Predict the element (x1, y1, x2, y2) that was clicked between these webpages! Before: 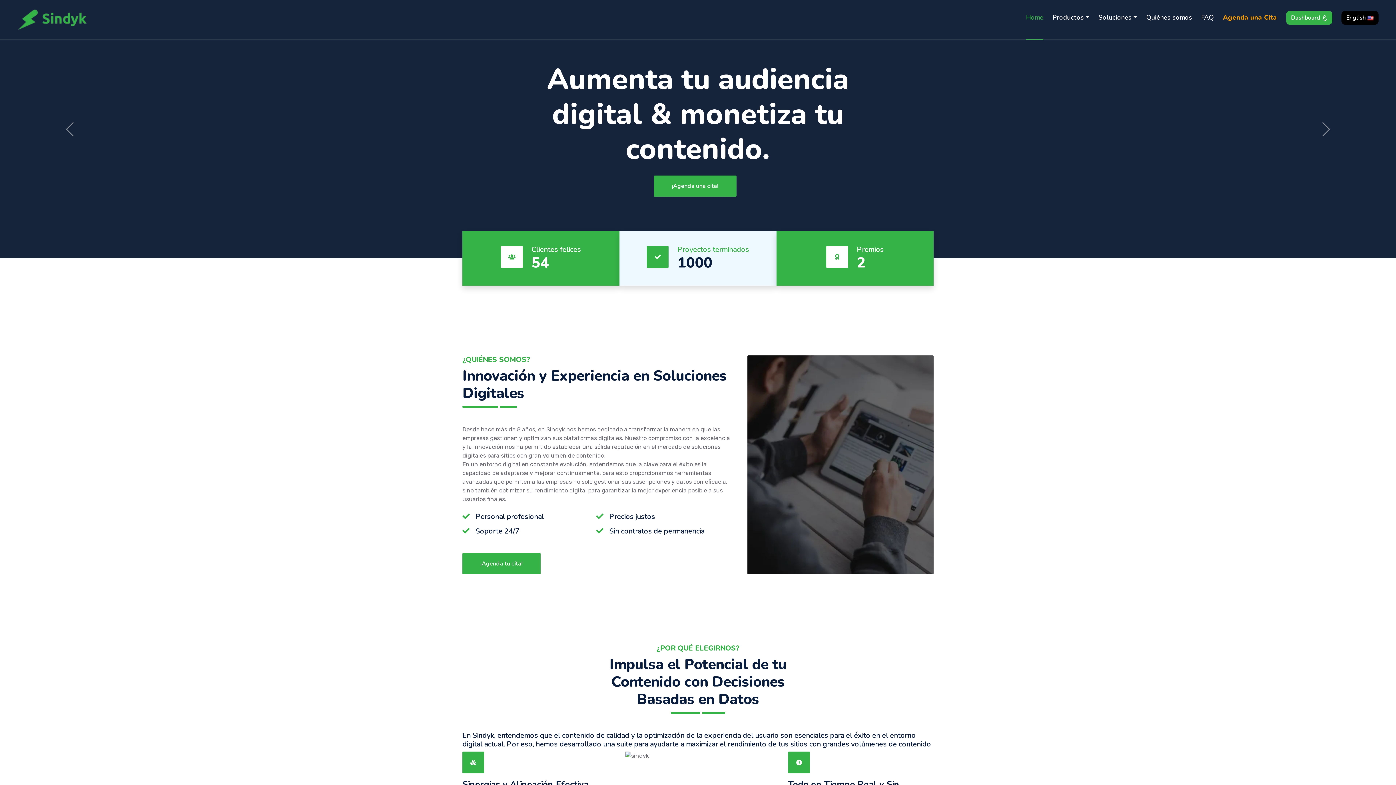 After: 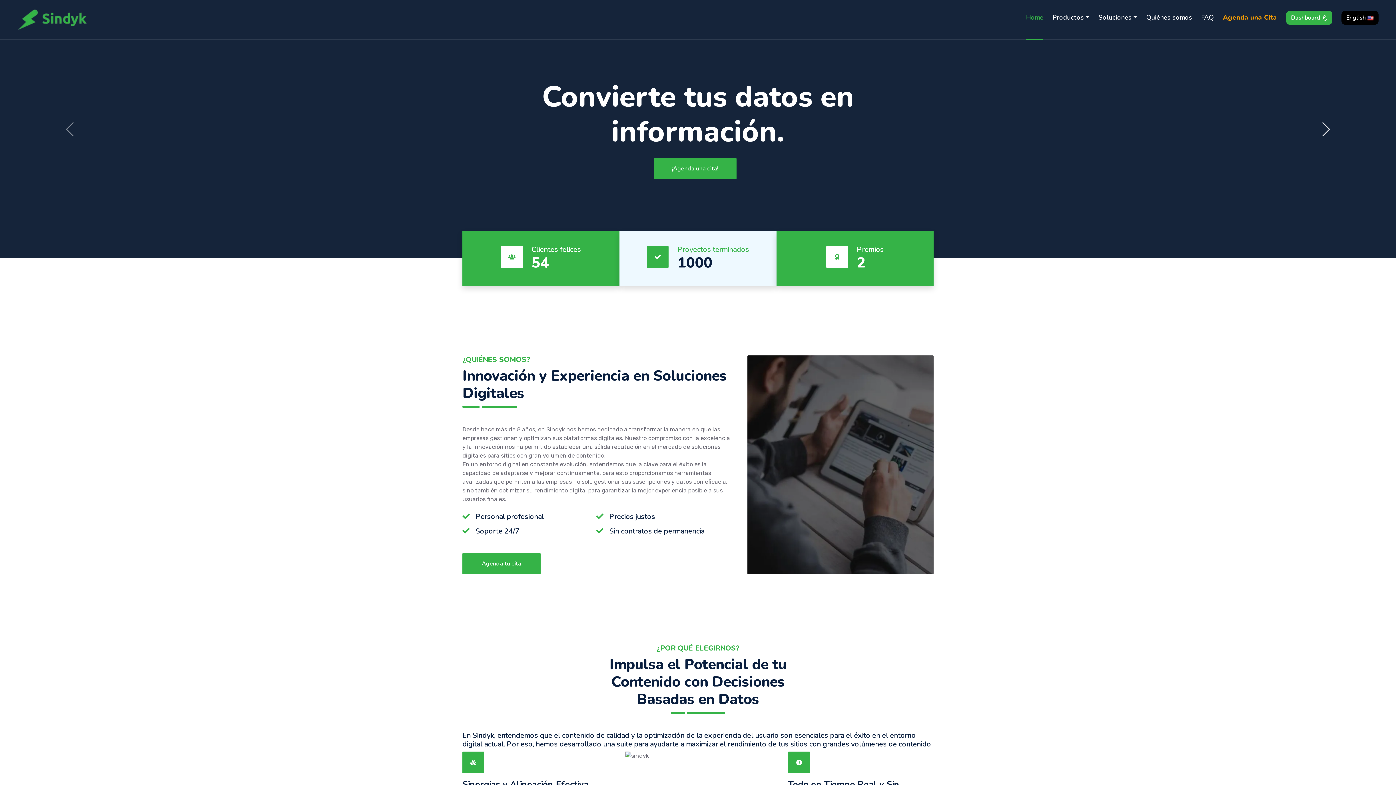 Action: label: Next bbox: (1256, 0, 1396, 258)